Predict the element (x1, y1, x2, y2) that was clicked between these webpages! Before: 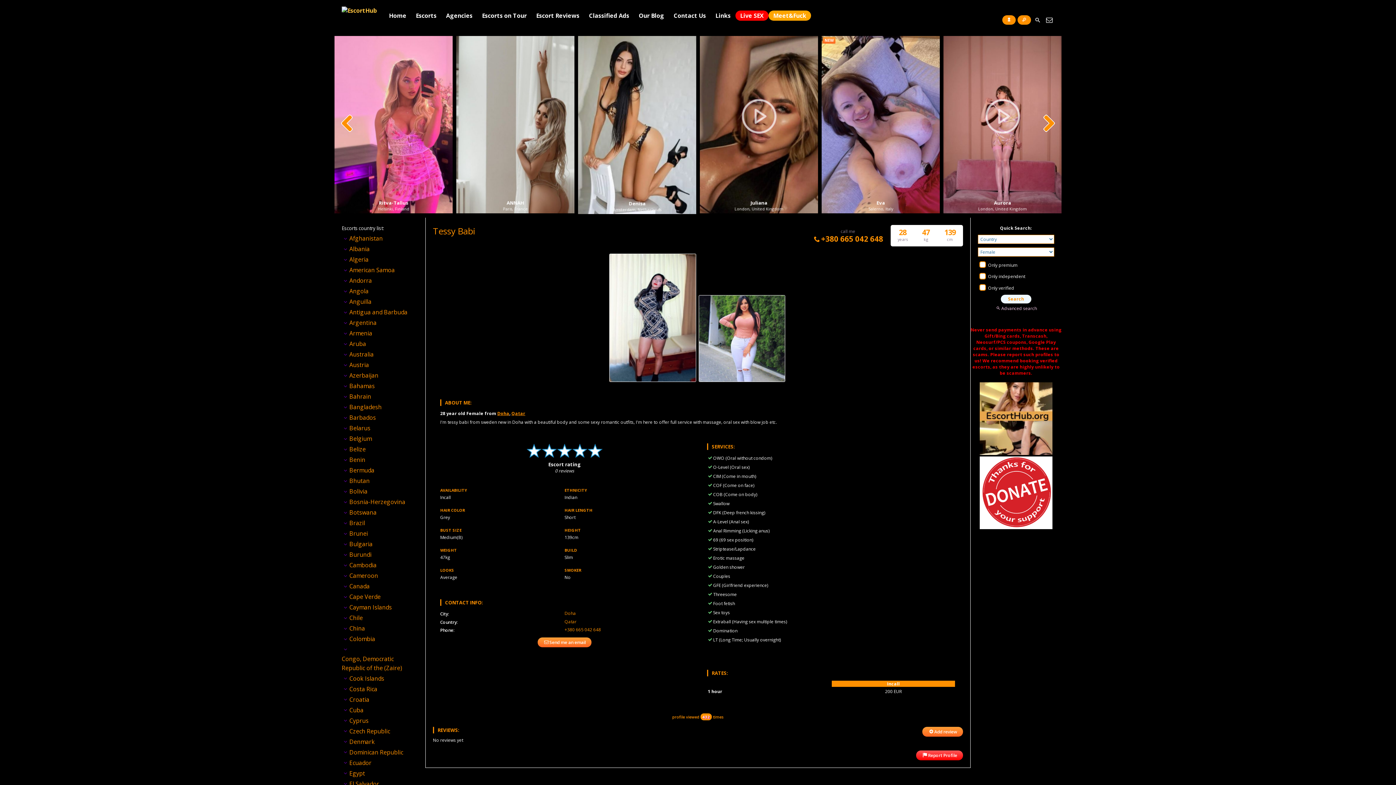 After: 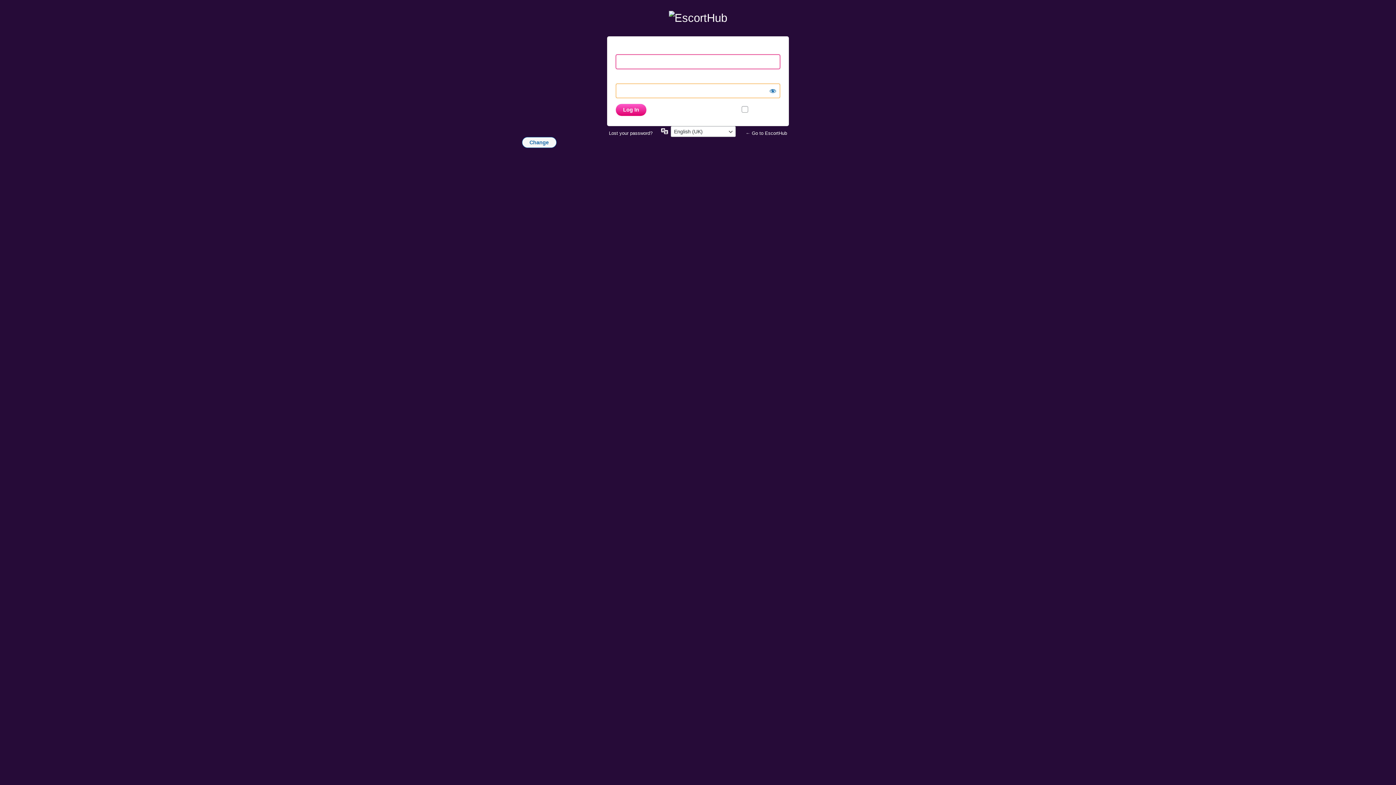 Action: bbox: (1017, 15, 1031, 24)